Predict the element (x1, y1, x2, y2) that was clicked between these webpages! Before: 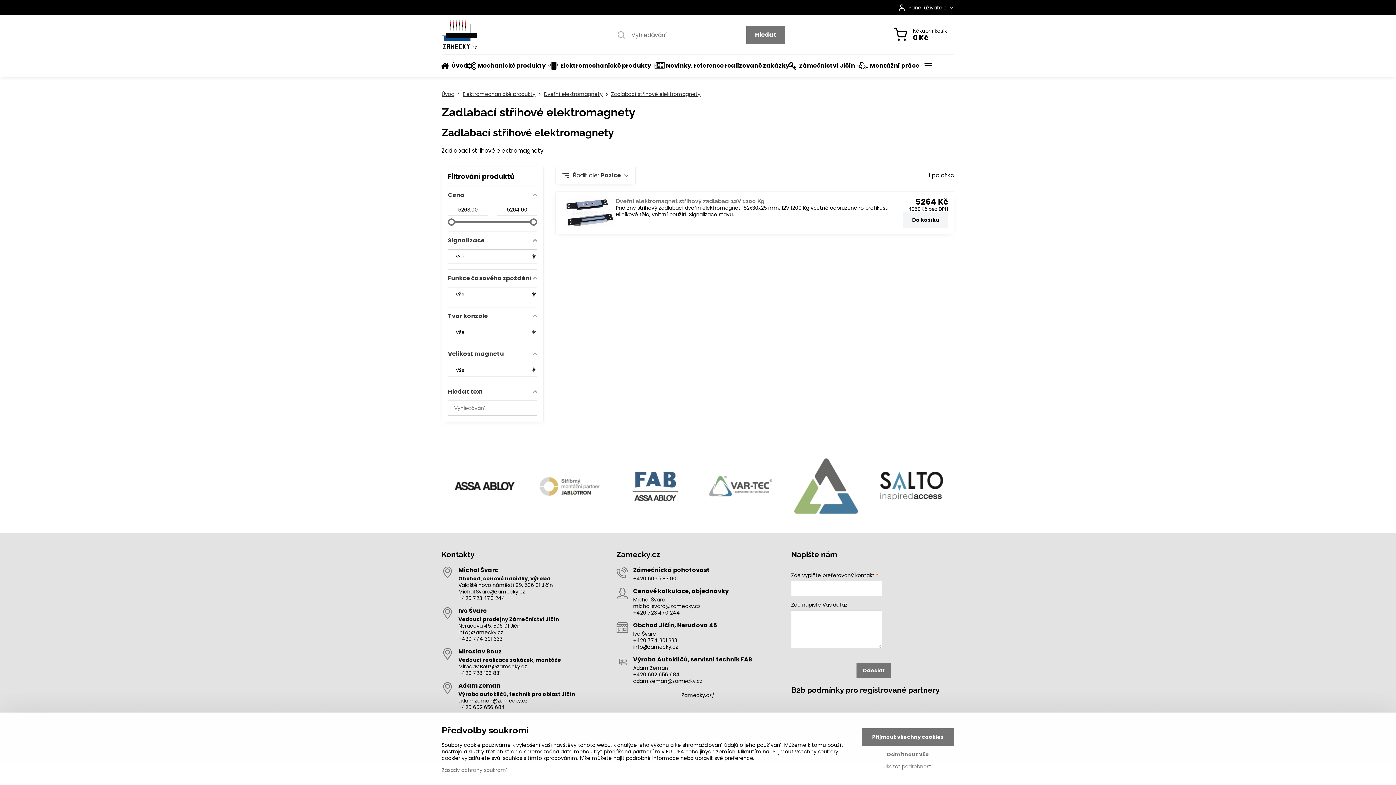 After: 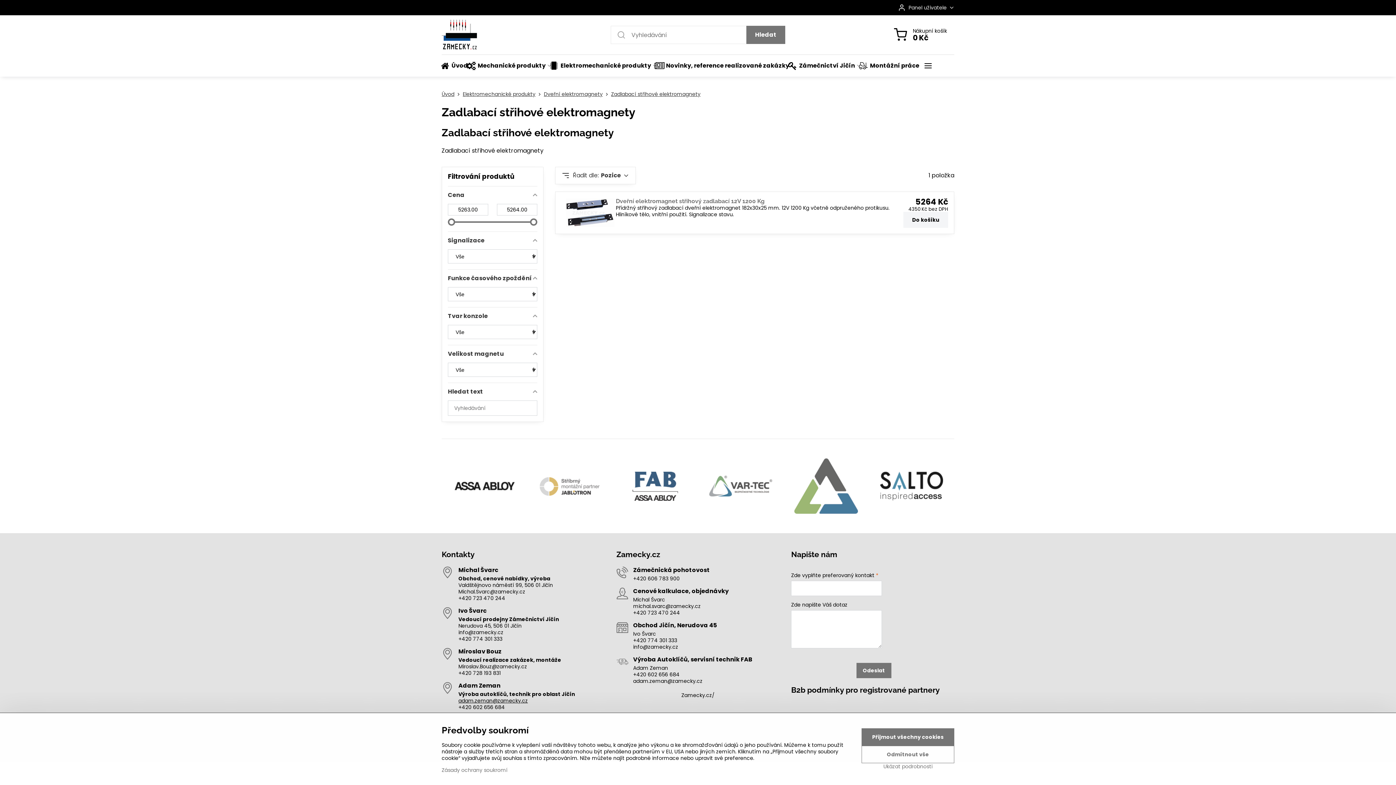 Action: label: adam.zeman@zamecky.cz bbox: (458, 697, 528, 704)